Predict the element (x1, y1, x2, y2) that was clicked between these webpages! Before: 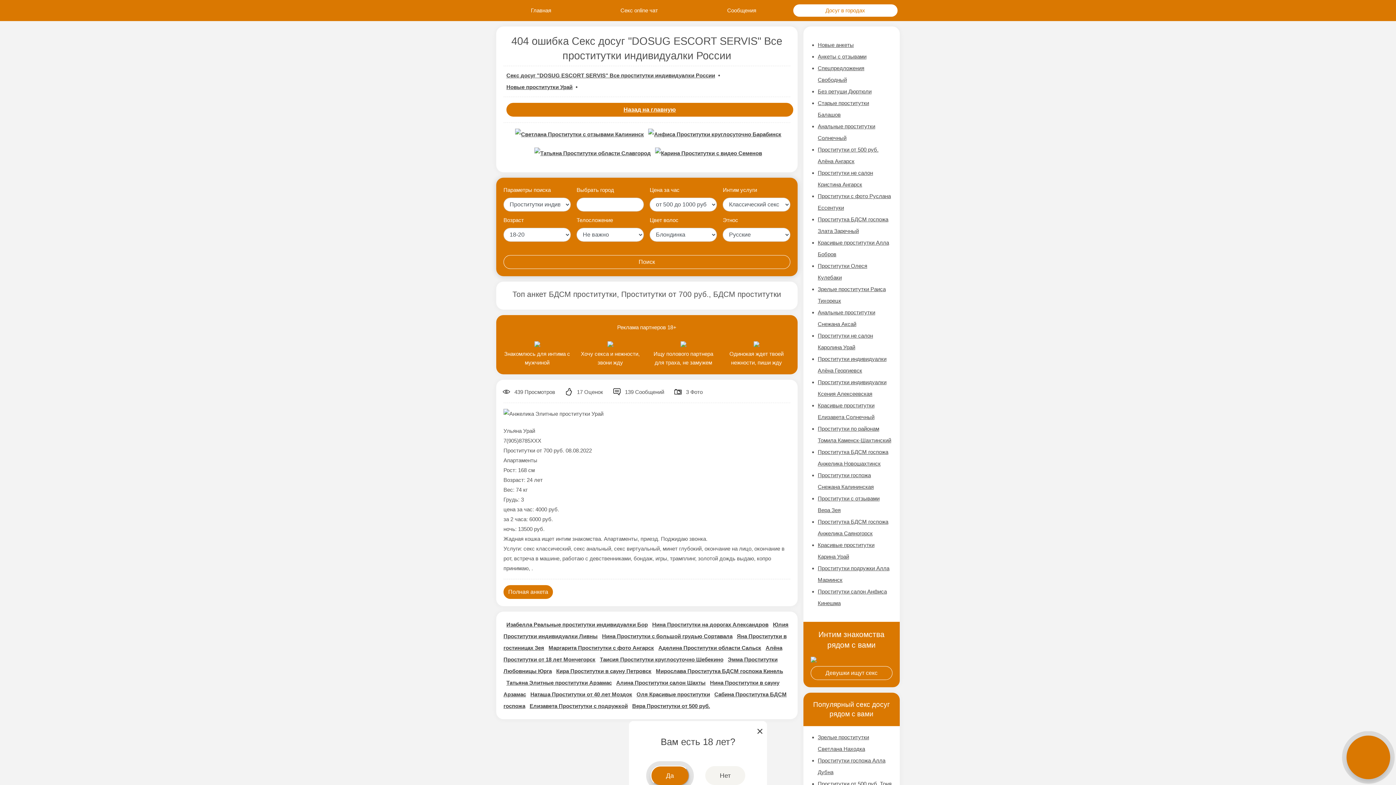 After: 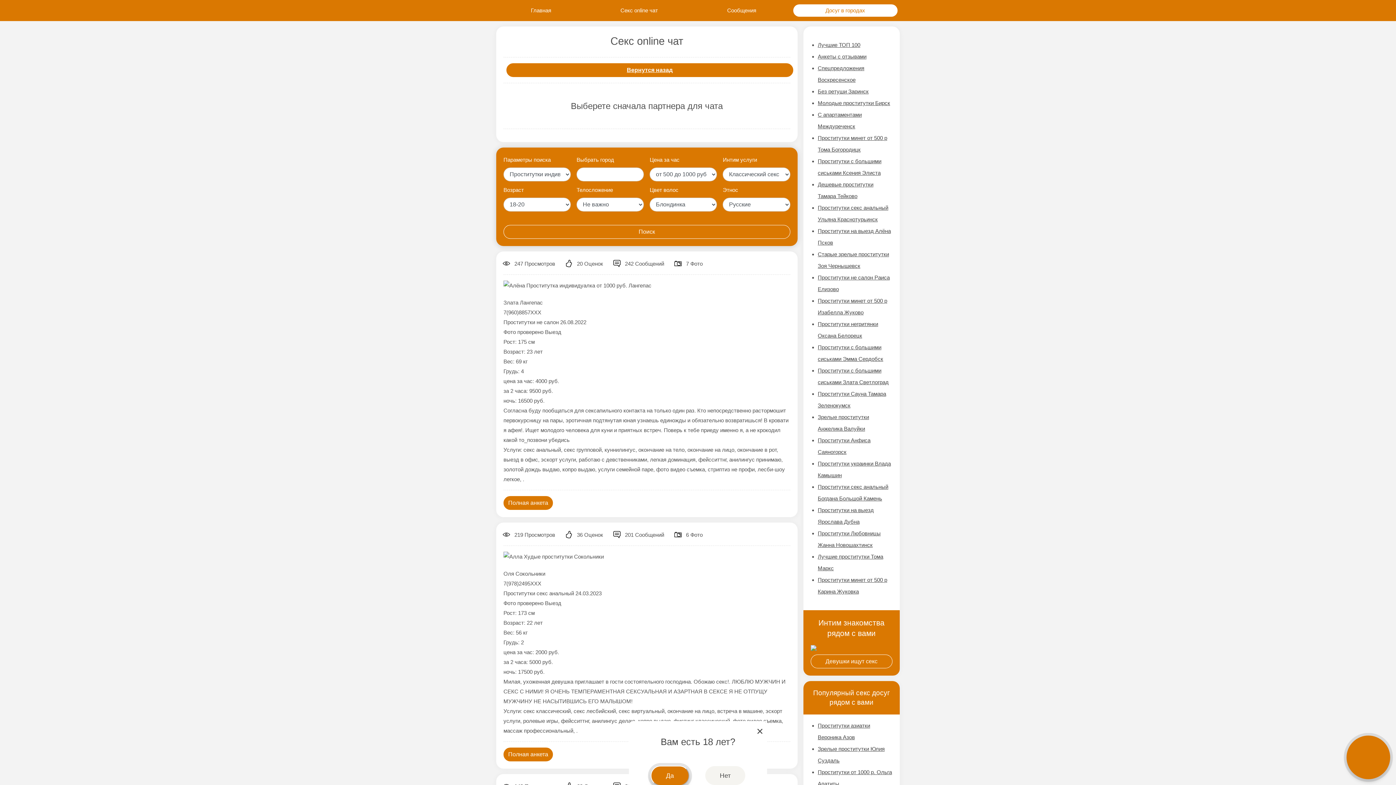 Action: bbox: (588, 4, 690, 16) label: Секс online чат